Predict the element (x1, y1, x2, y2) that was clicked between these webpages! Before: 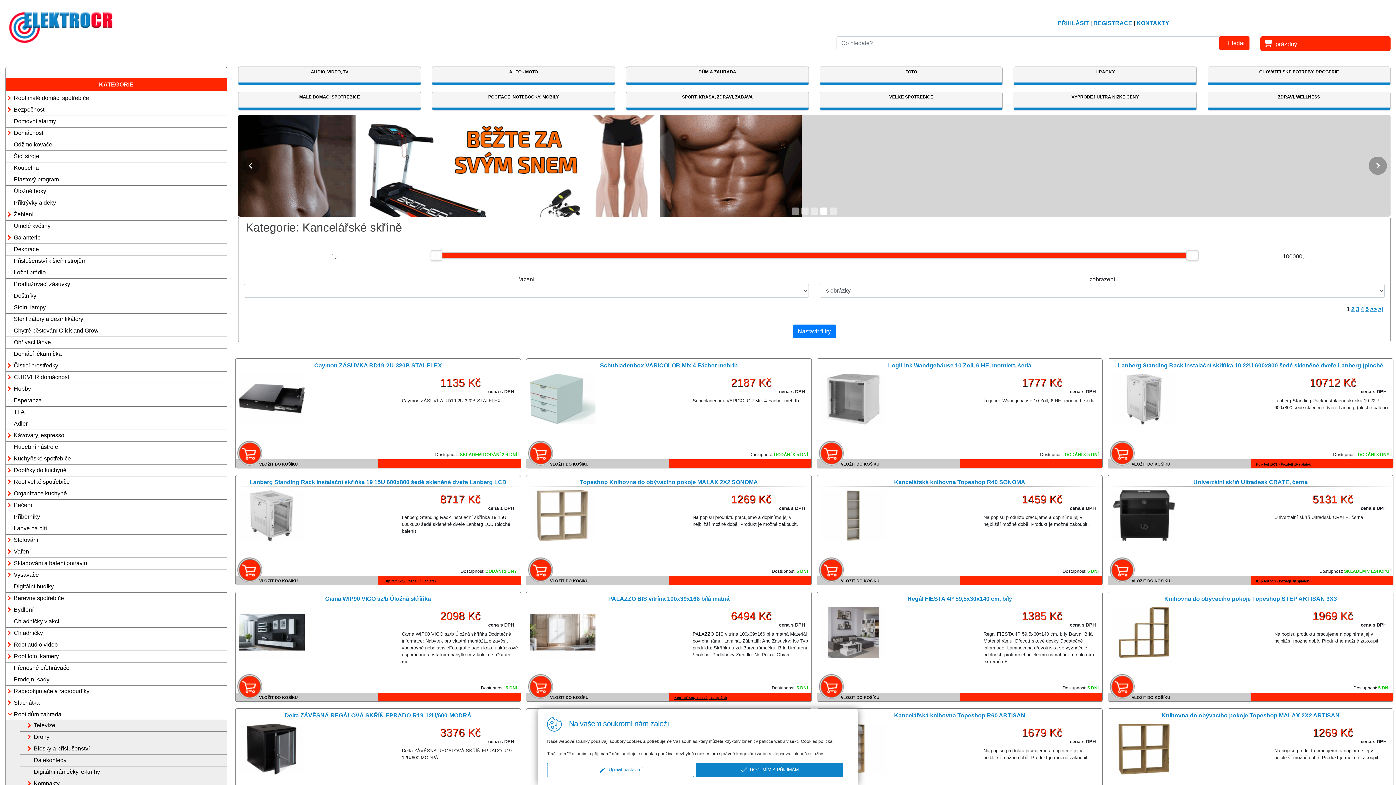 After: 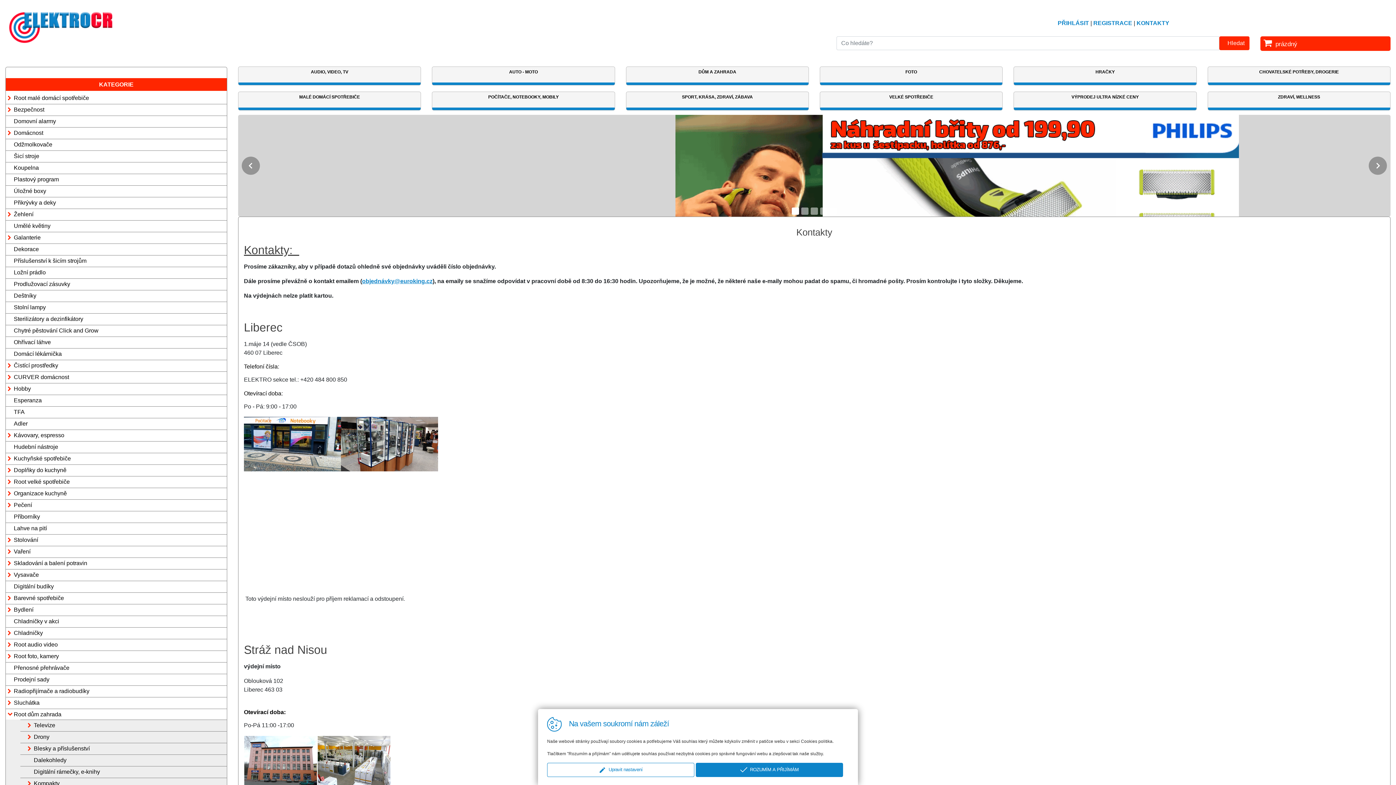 Action: bbox: (1136, 20, 1169, 26) label: KONTAKTY